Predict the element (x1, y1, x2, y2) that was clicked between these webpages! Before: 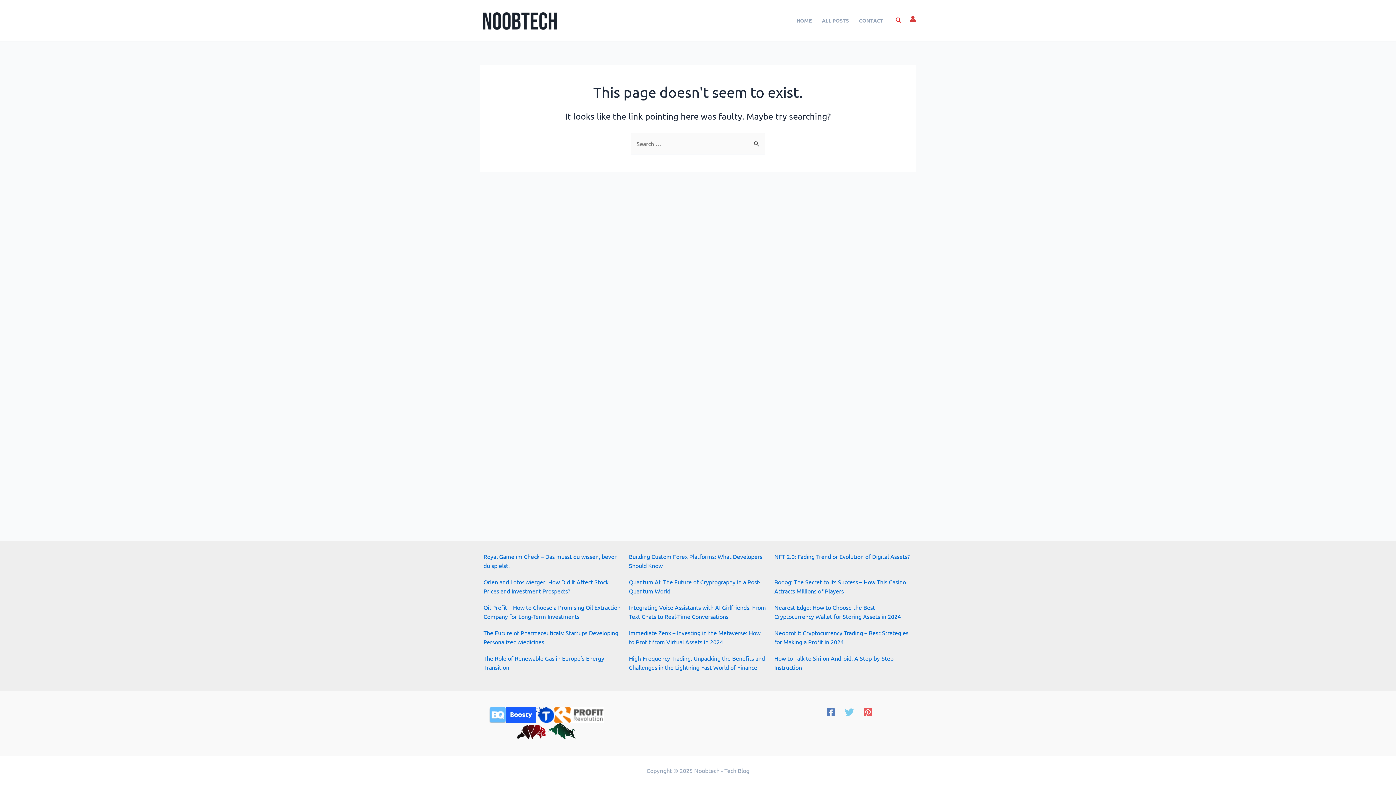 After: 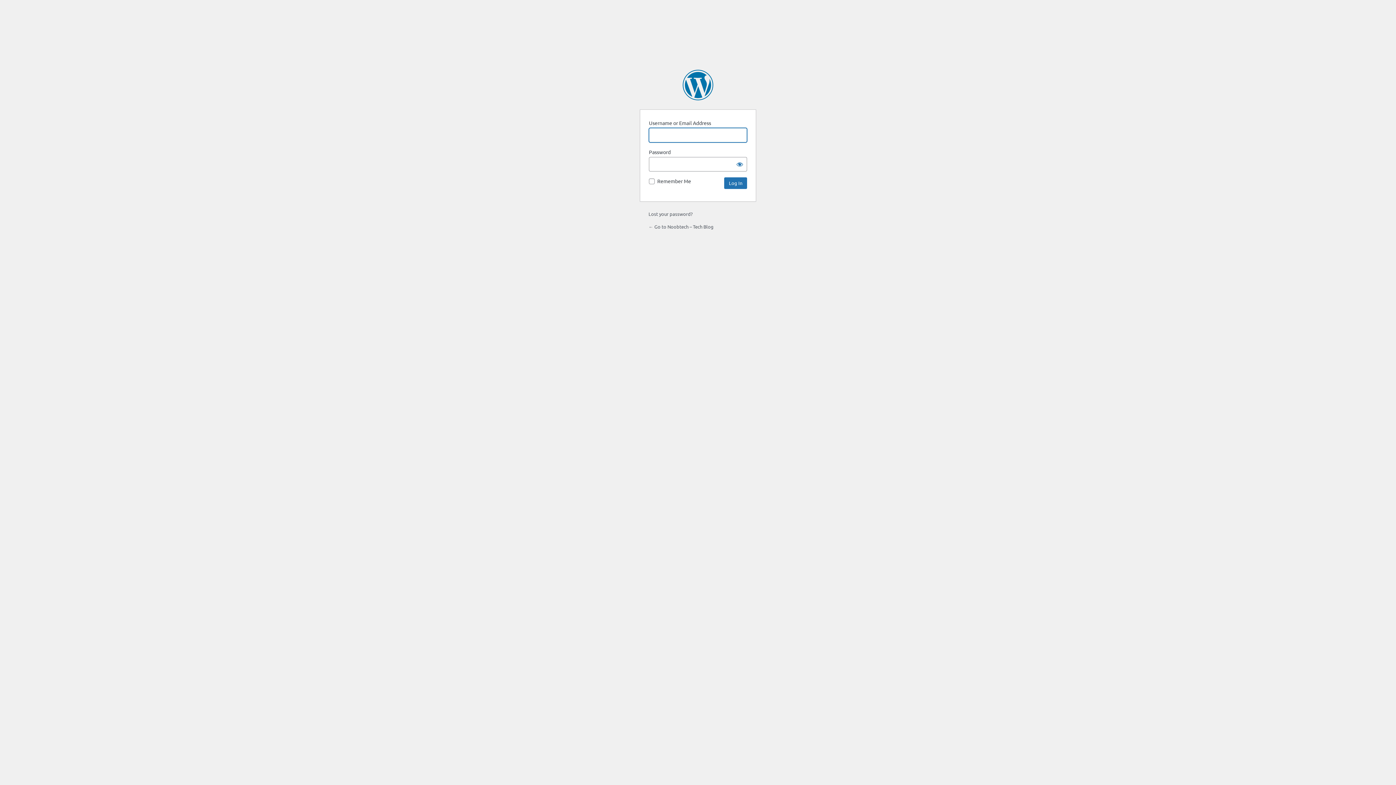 Action: bbox: (909, 15, 916, 22) label: Account icon link